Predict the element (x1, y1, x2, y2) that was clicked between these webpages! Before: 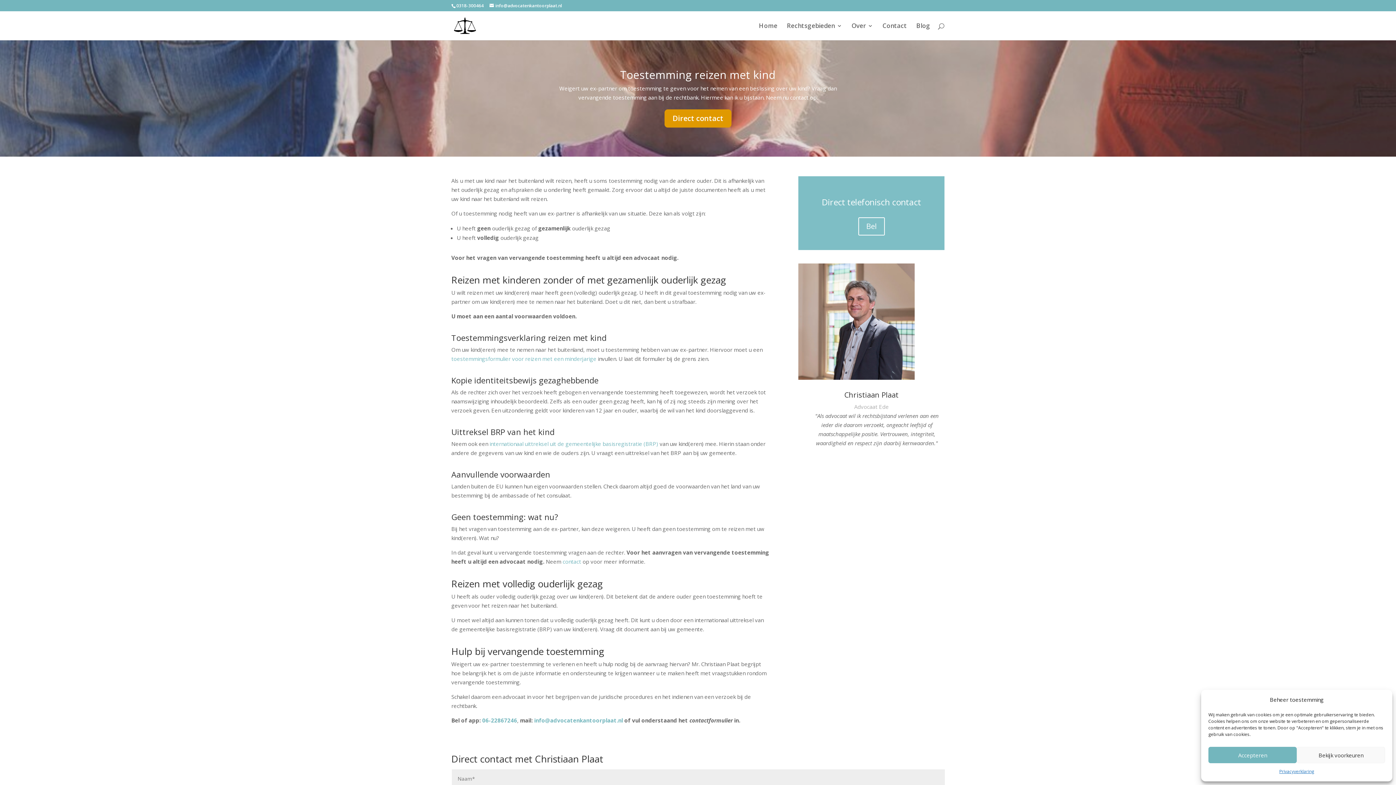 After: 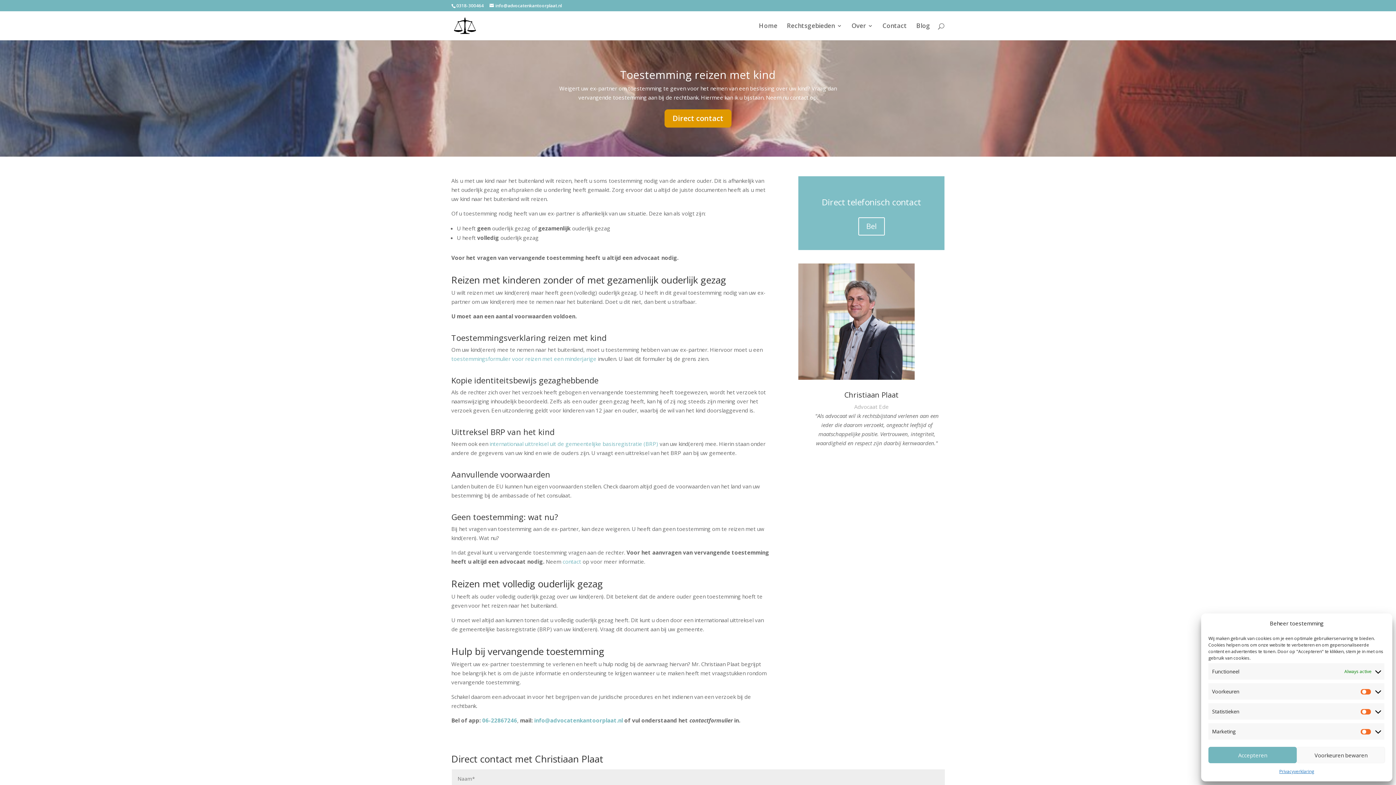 Action: label: Bekijk voorkeuren bbox: (1297, 747, 1385, 763)